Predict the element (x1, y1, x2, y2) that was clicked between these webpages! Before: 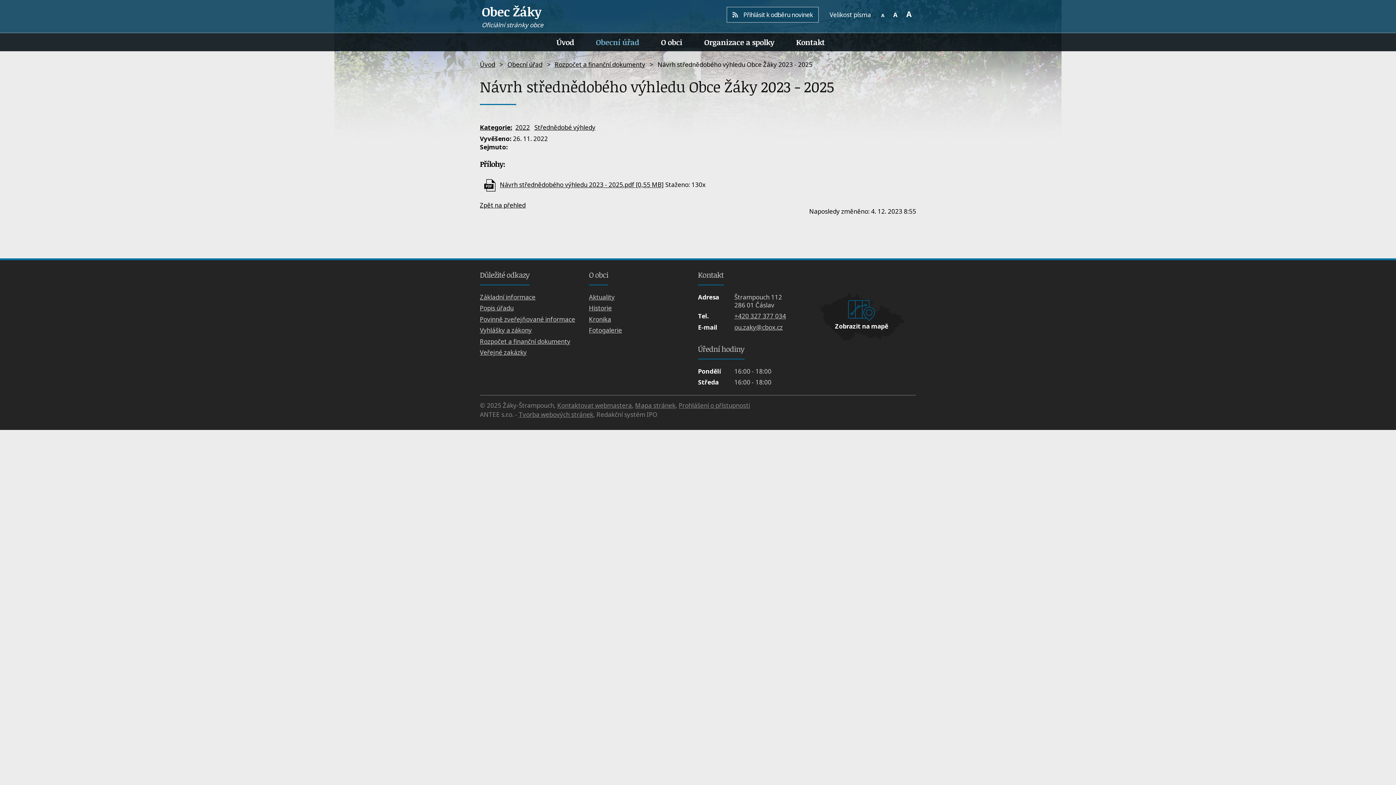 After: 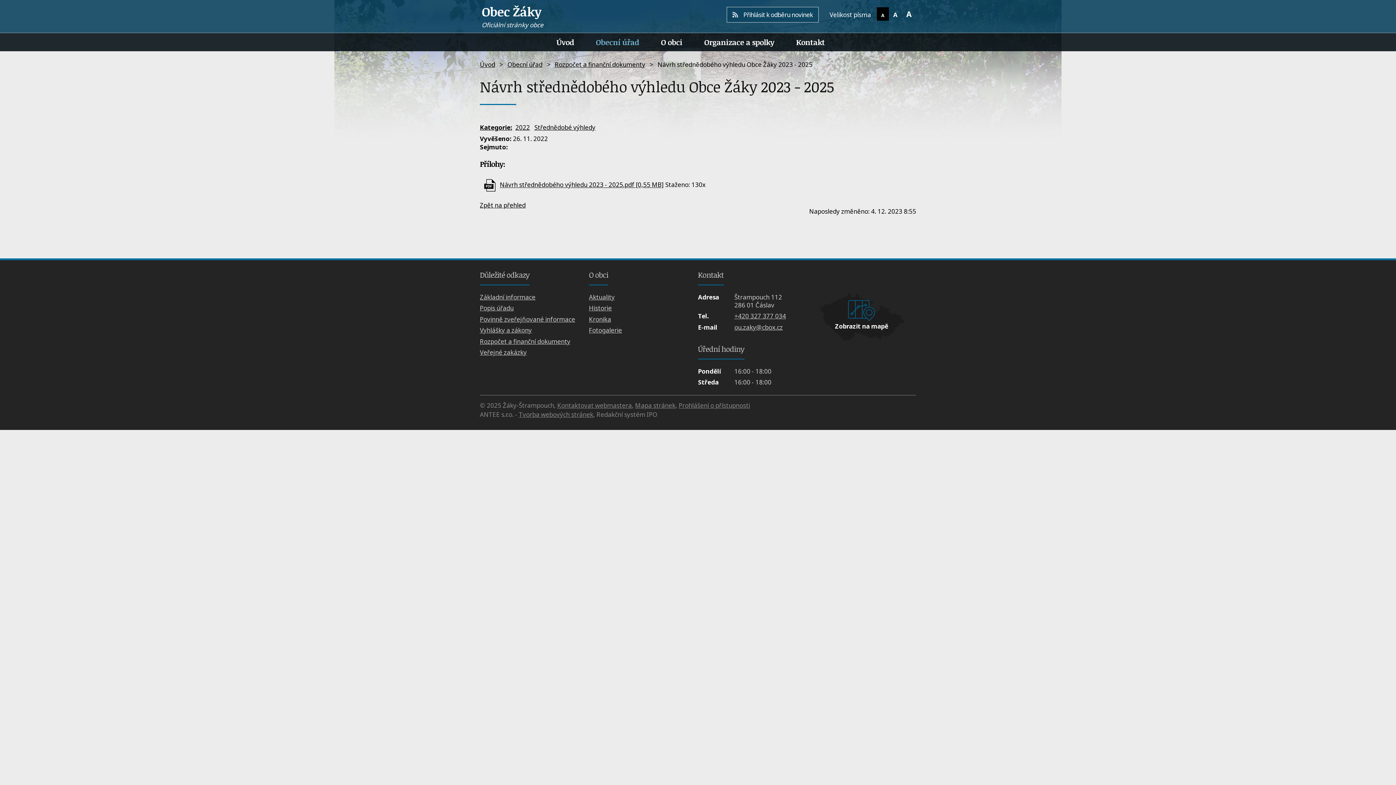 Action: bbox: (877, 7, 889, 20) label: A